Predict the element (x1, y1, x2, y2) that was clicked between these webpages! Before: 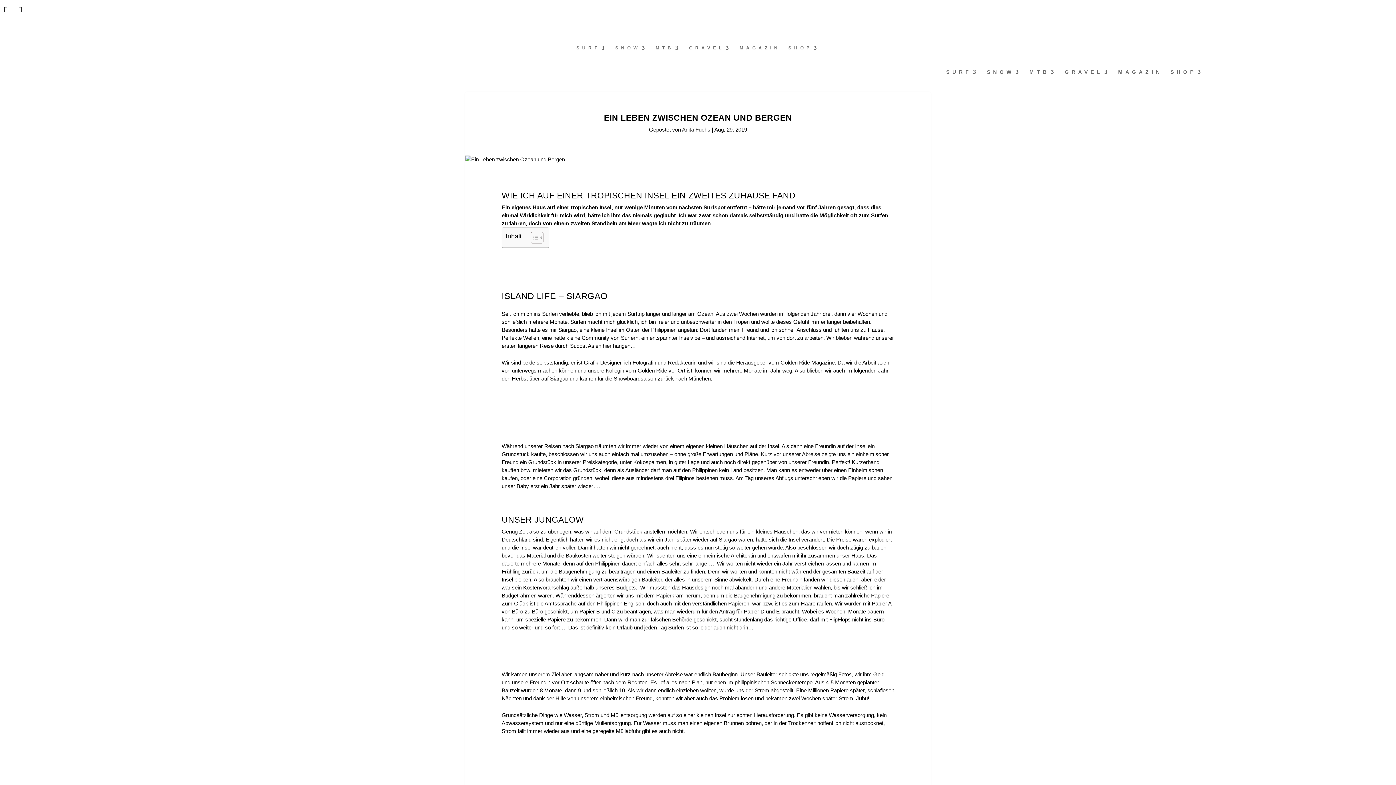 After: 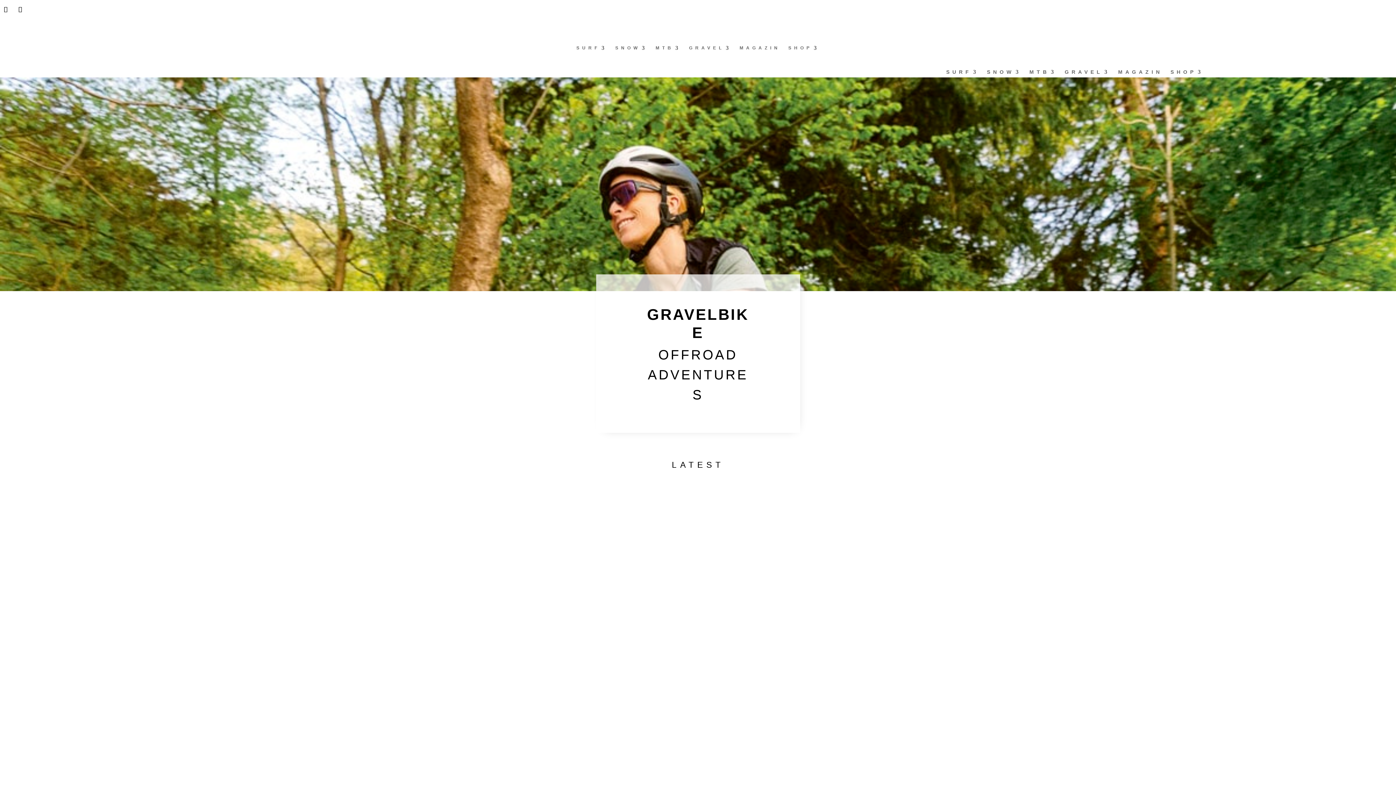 Action: bbox: (1065, 69, 1110, 77) label: GRAVEL